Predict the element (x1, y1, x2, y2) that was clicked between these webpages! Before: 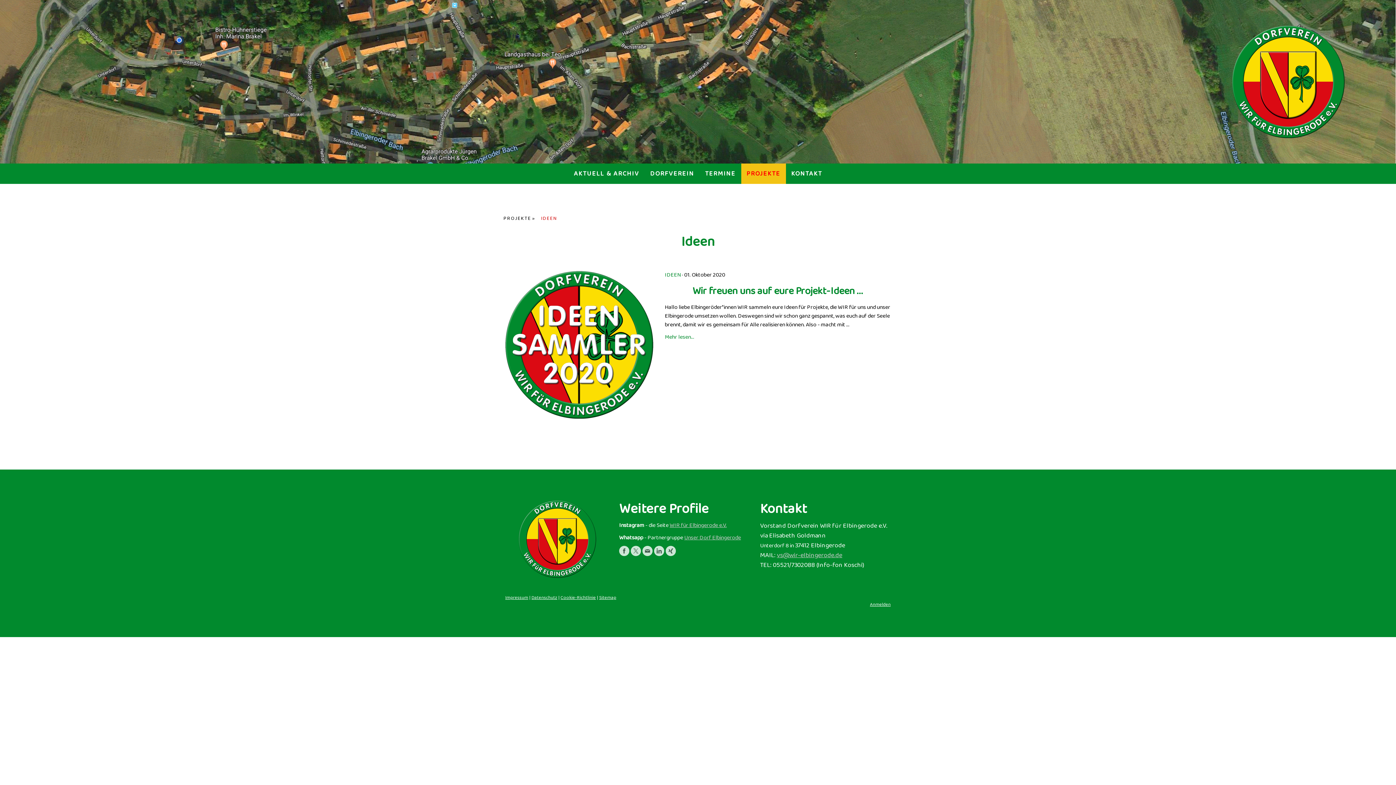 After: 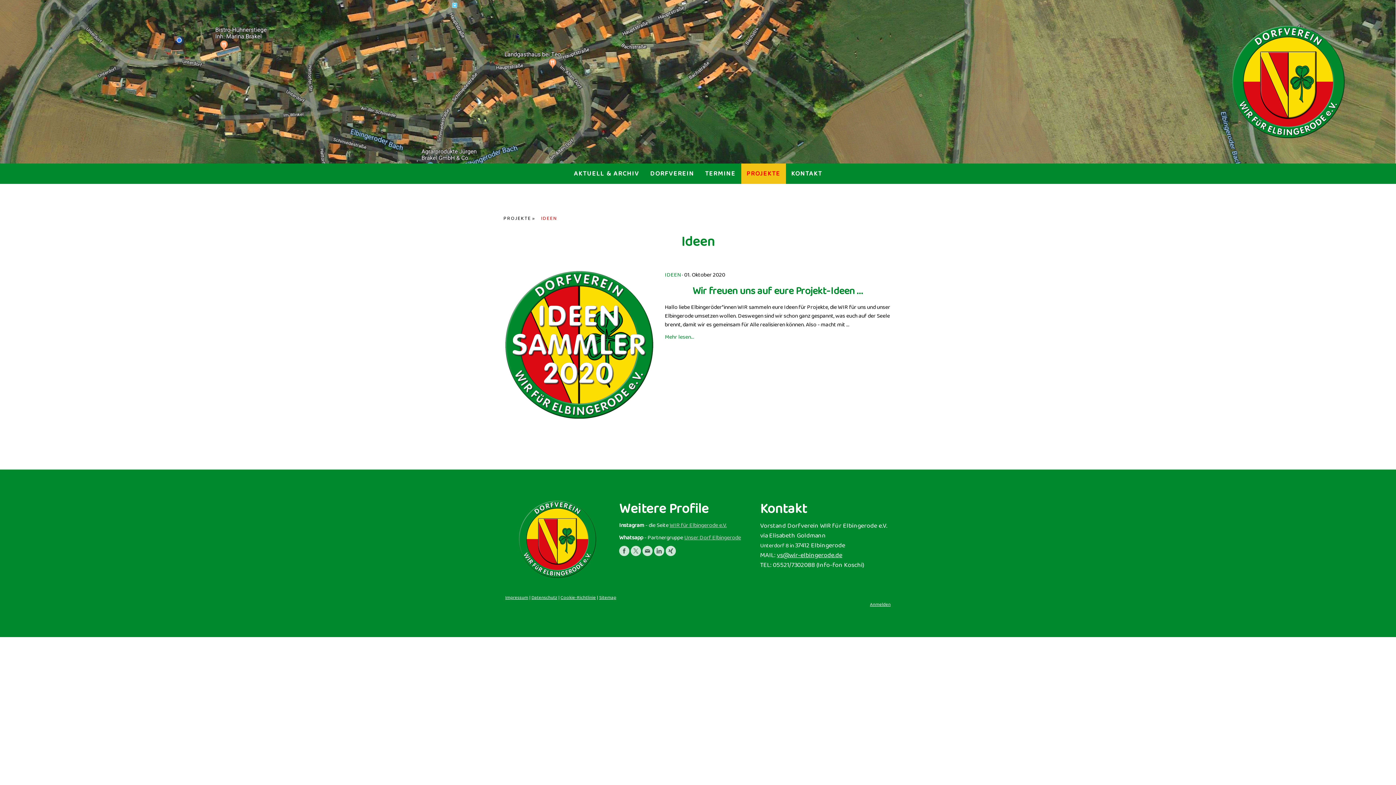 Action: label: vs@wir-elbingerode.de bbox: (777, 550, 842, 560)